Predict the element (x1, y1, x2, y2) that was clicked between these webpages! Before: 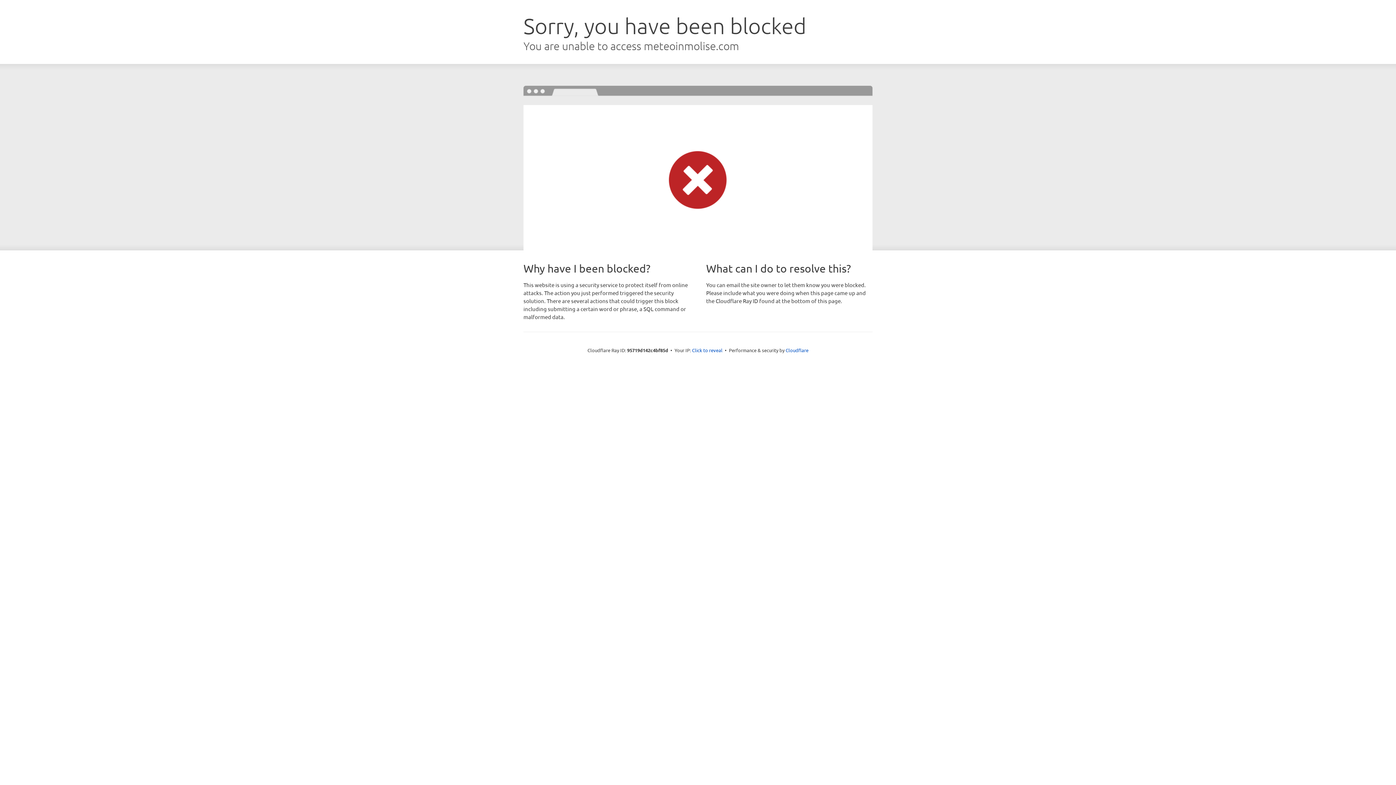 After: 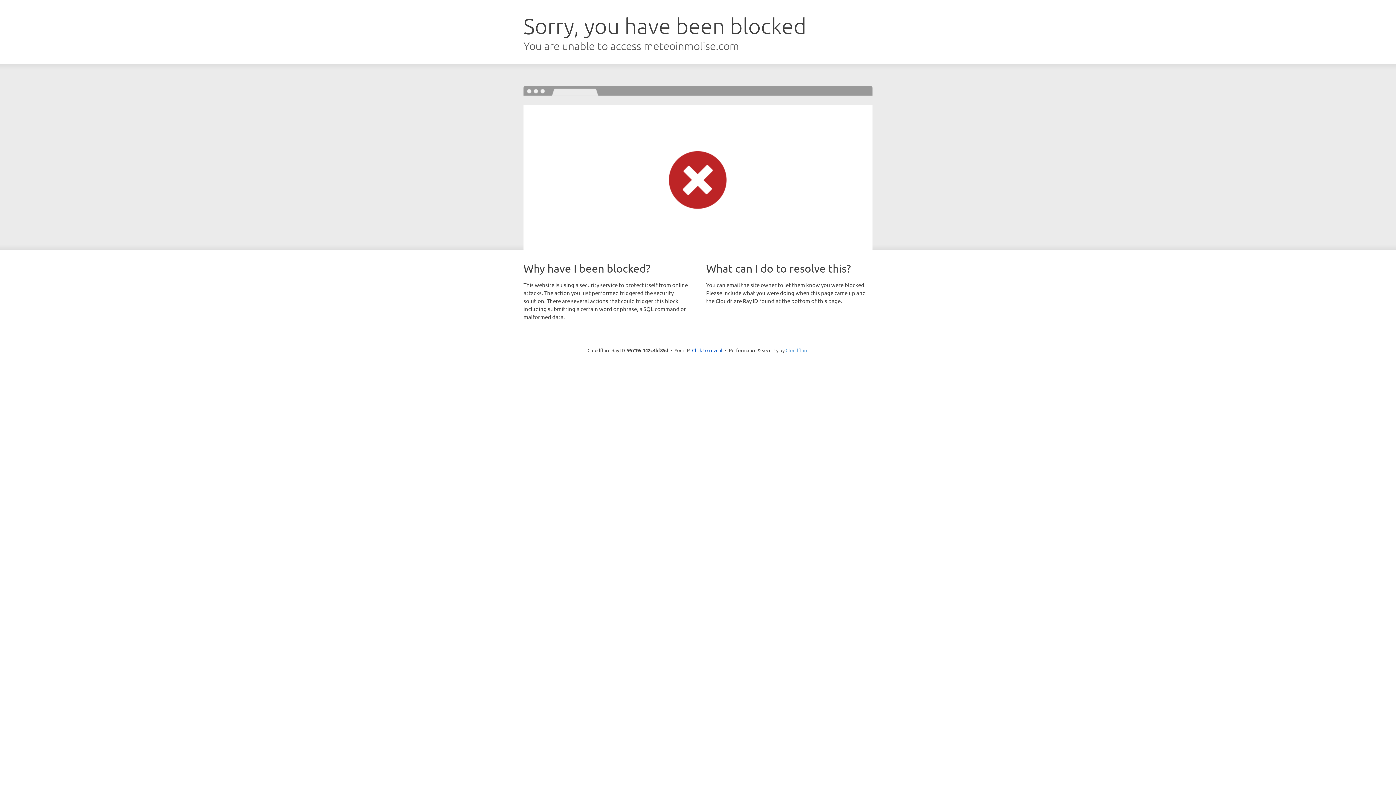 Action: label: Cloudflare bbox: (785, 347, 808, 353)